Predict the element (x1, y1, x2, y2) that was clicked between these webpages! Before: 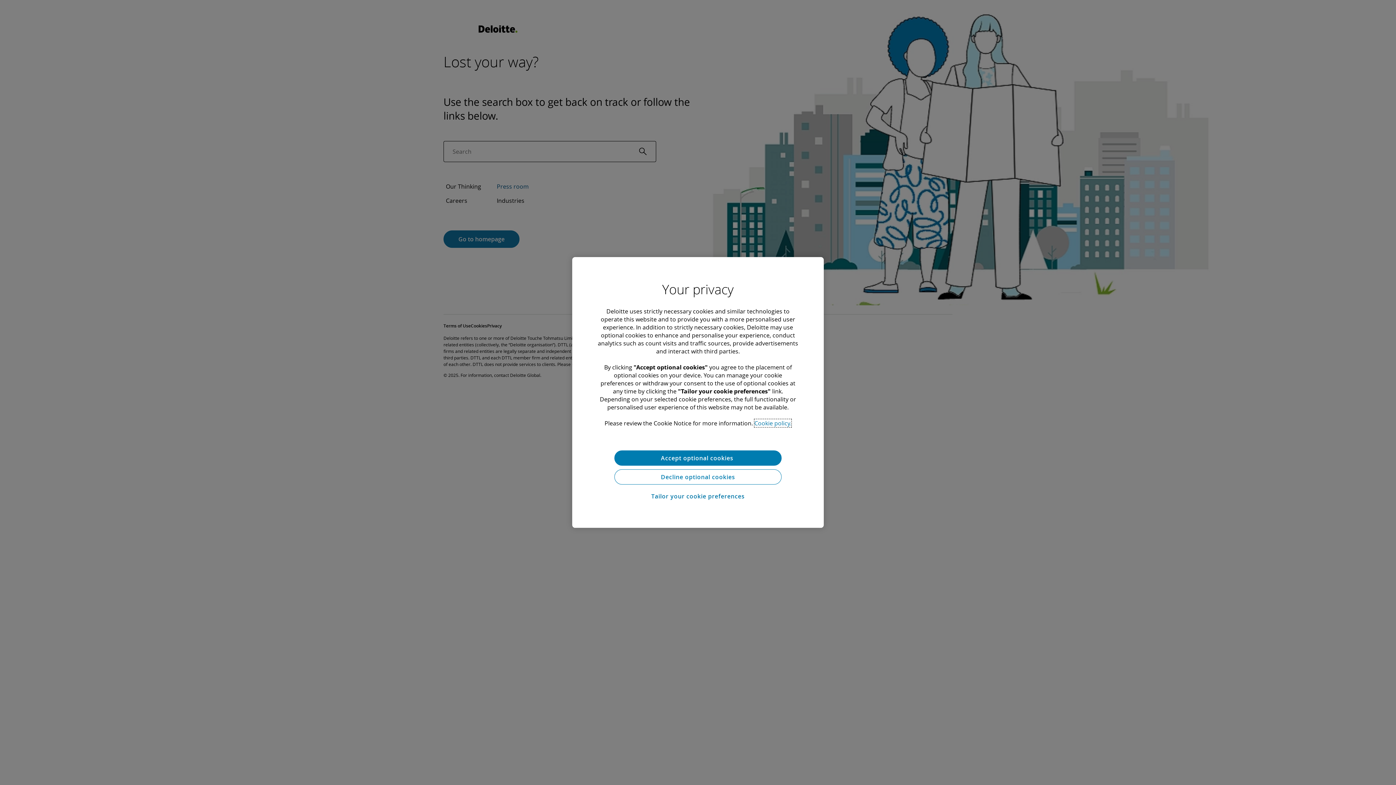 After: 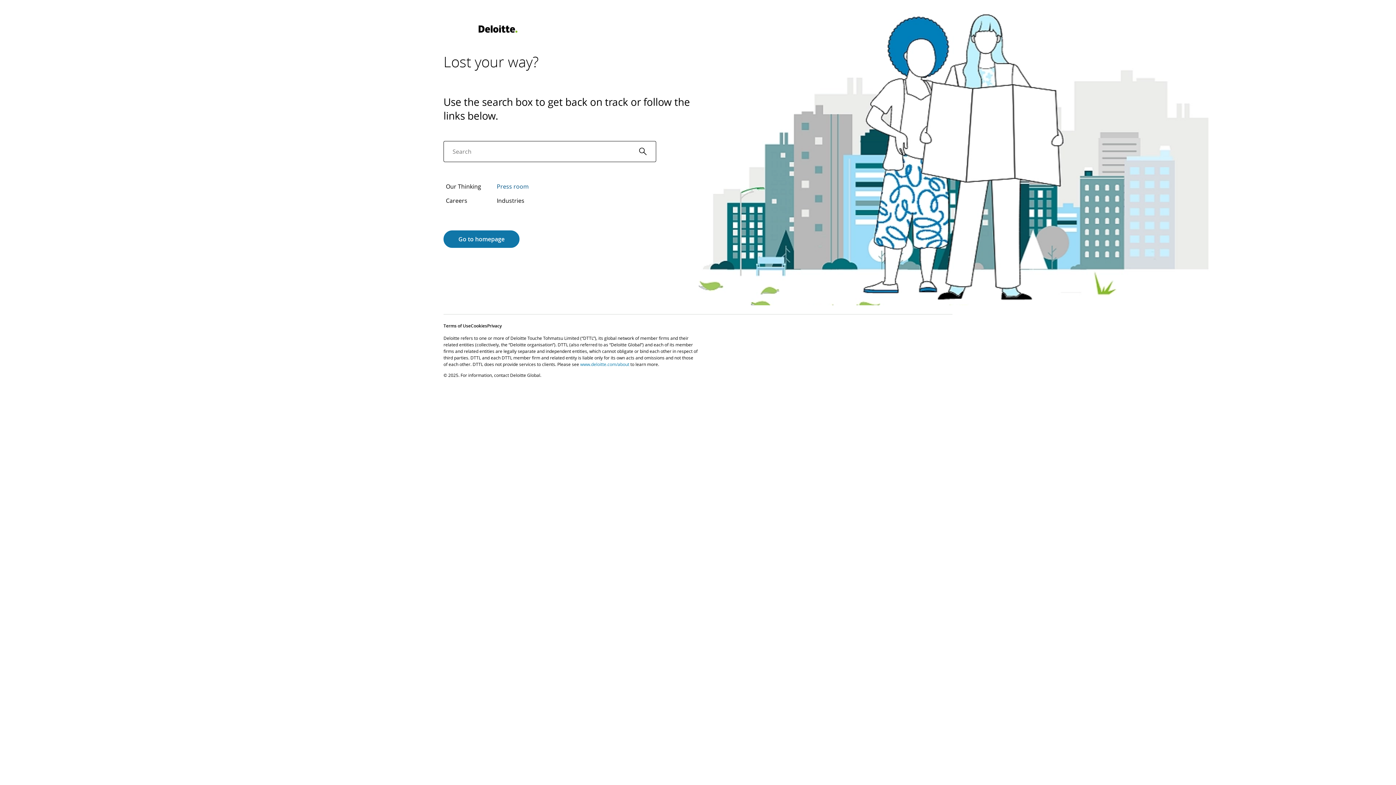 Action: label: Decline optional cookies bbox: (614, 469, 781, 484)